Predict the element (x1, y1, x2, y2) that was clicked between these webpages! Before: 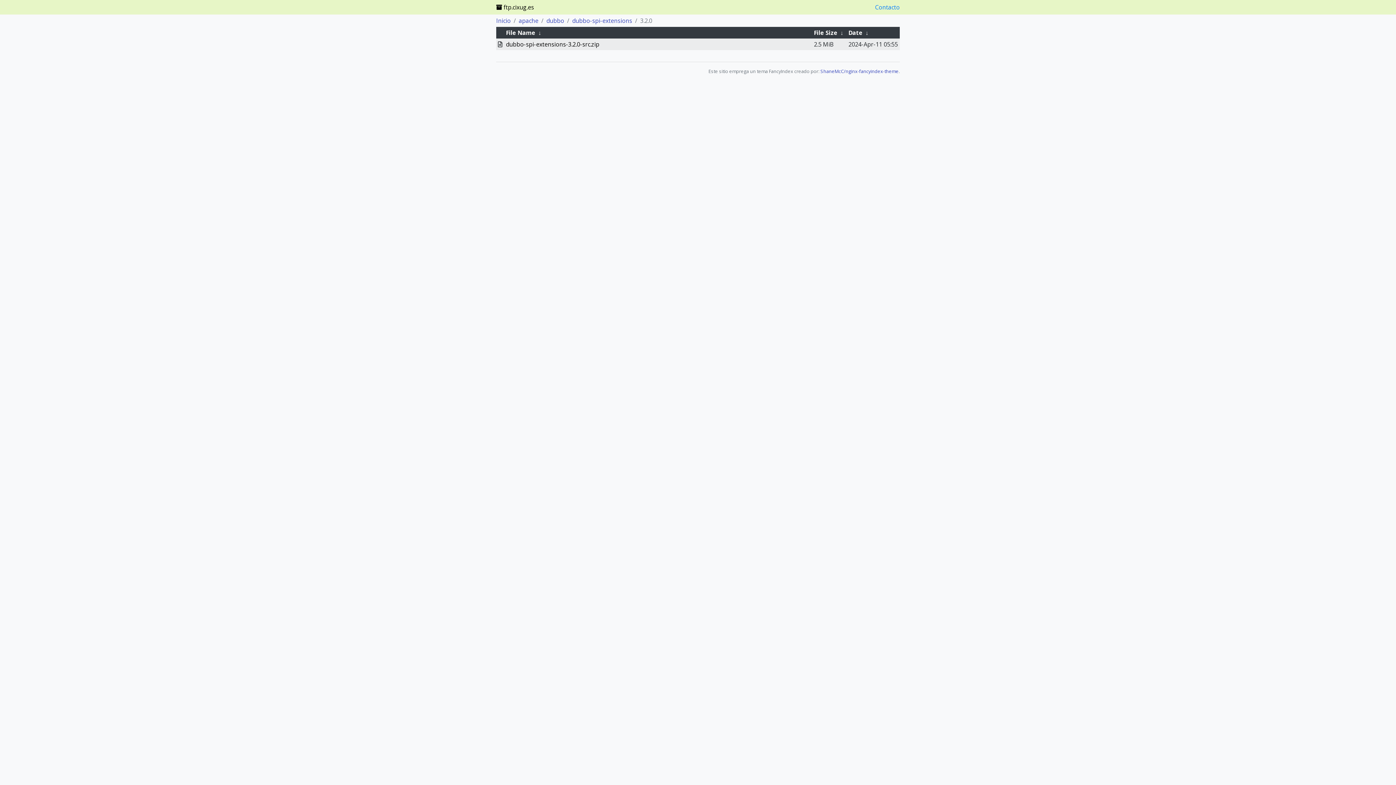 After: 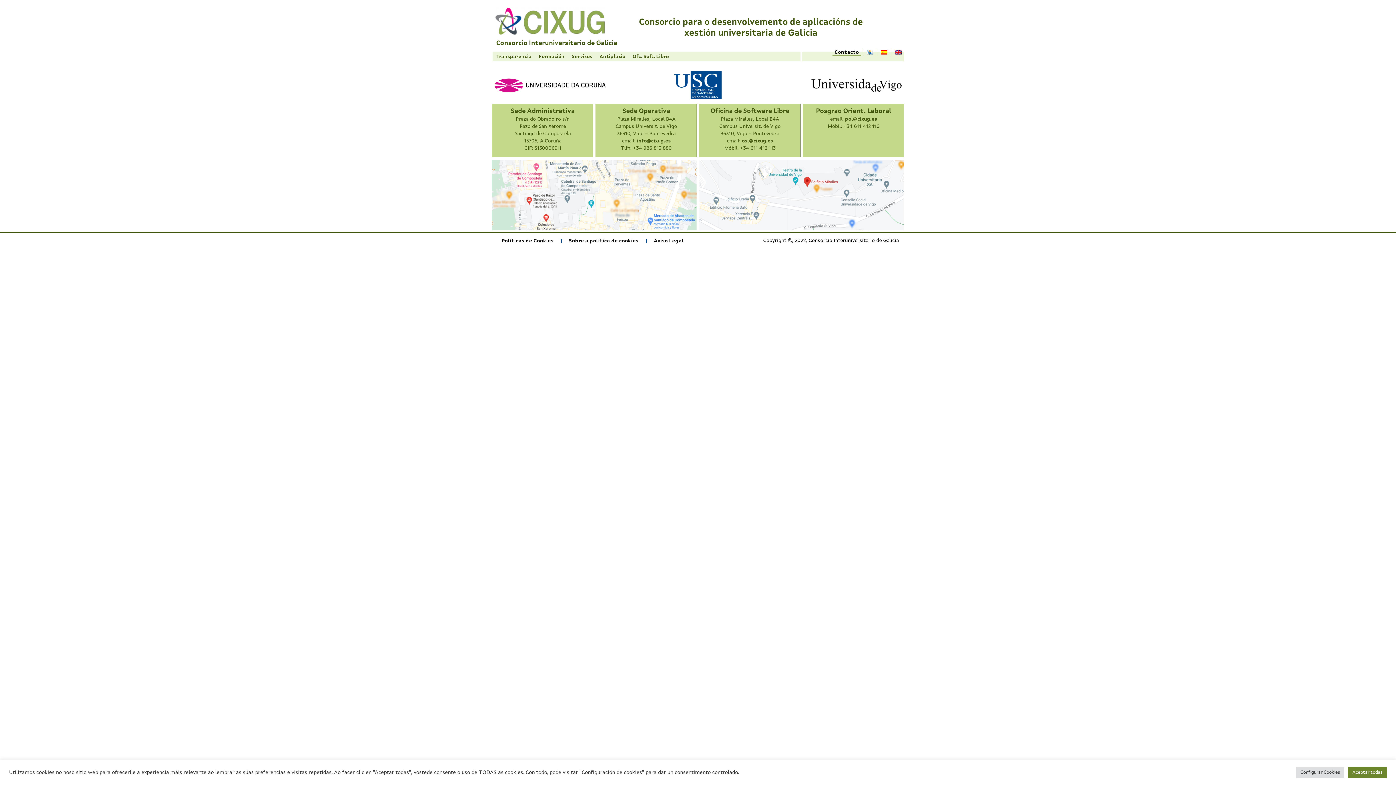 Action: label: Contacto bbox: (875, 2, 900, 11)